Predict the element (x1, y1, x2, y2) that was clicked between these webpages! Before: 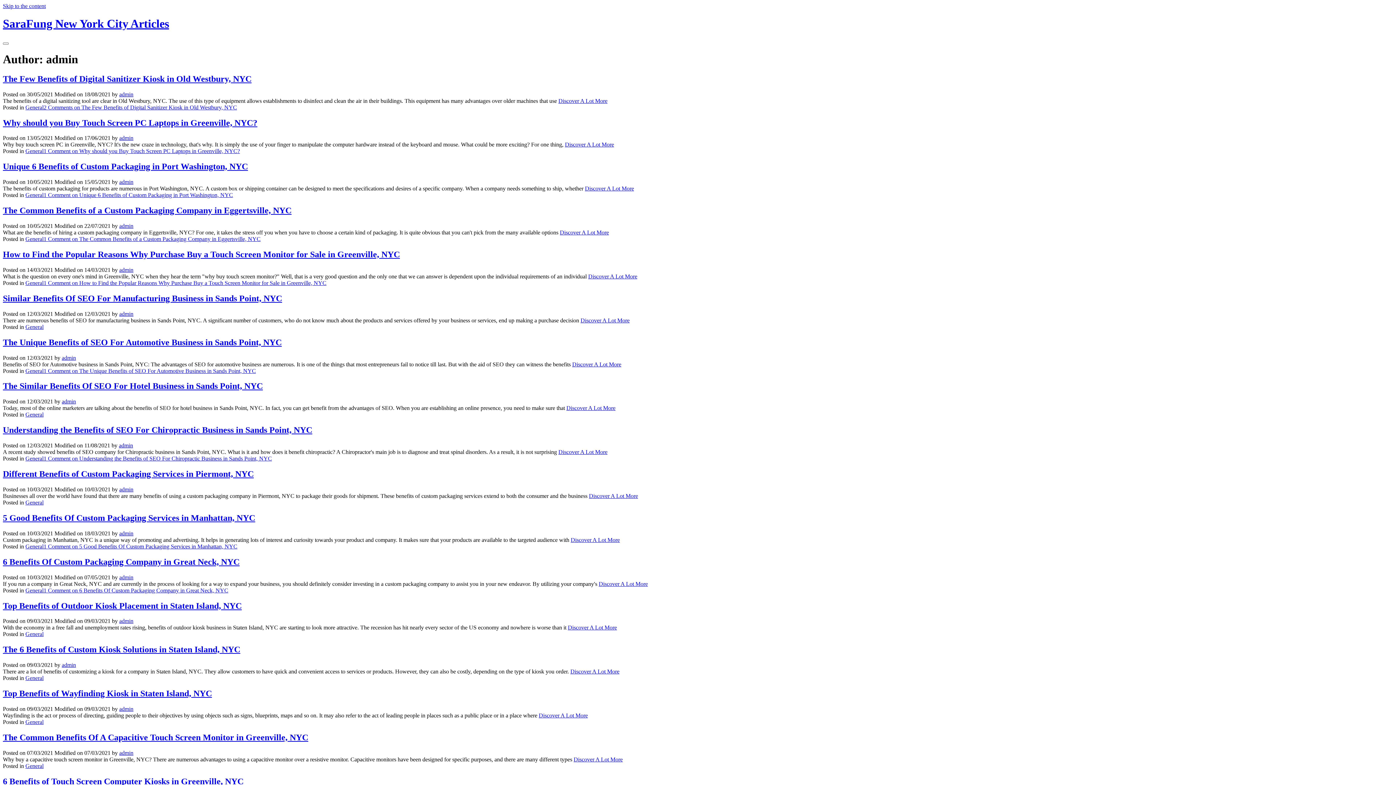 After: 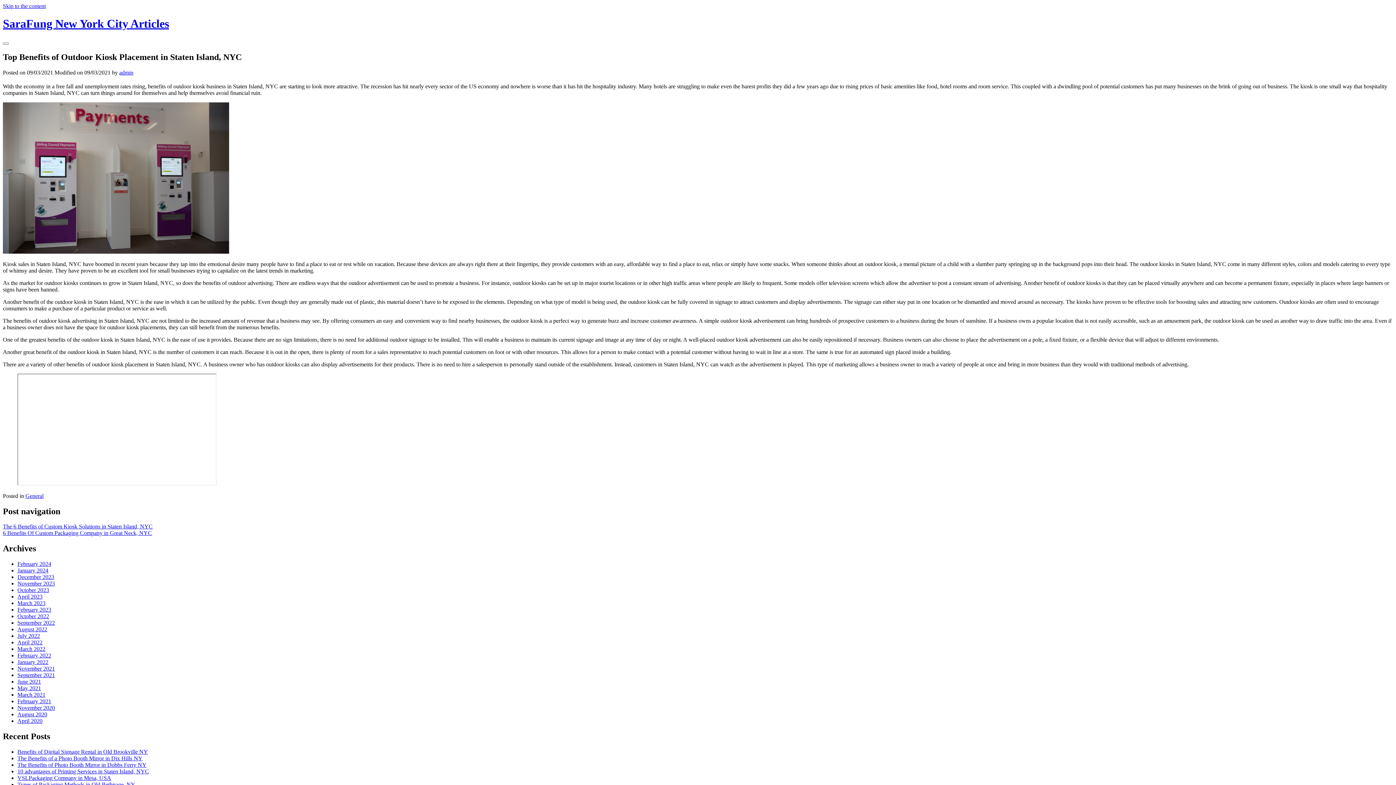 Action: label: Top Benefits of Outdoor Kiosk Placement in Staten Island, NYC bbox: (2, 601, 241, 610)